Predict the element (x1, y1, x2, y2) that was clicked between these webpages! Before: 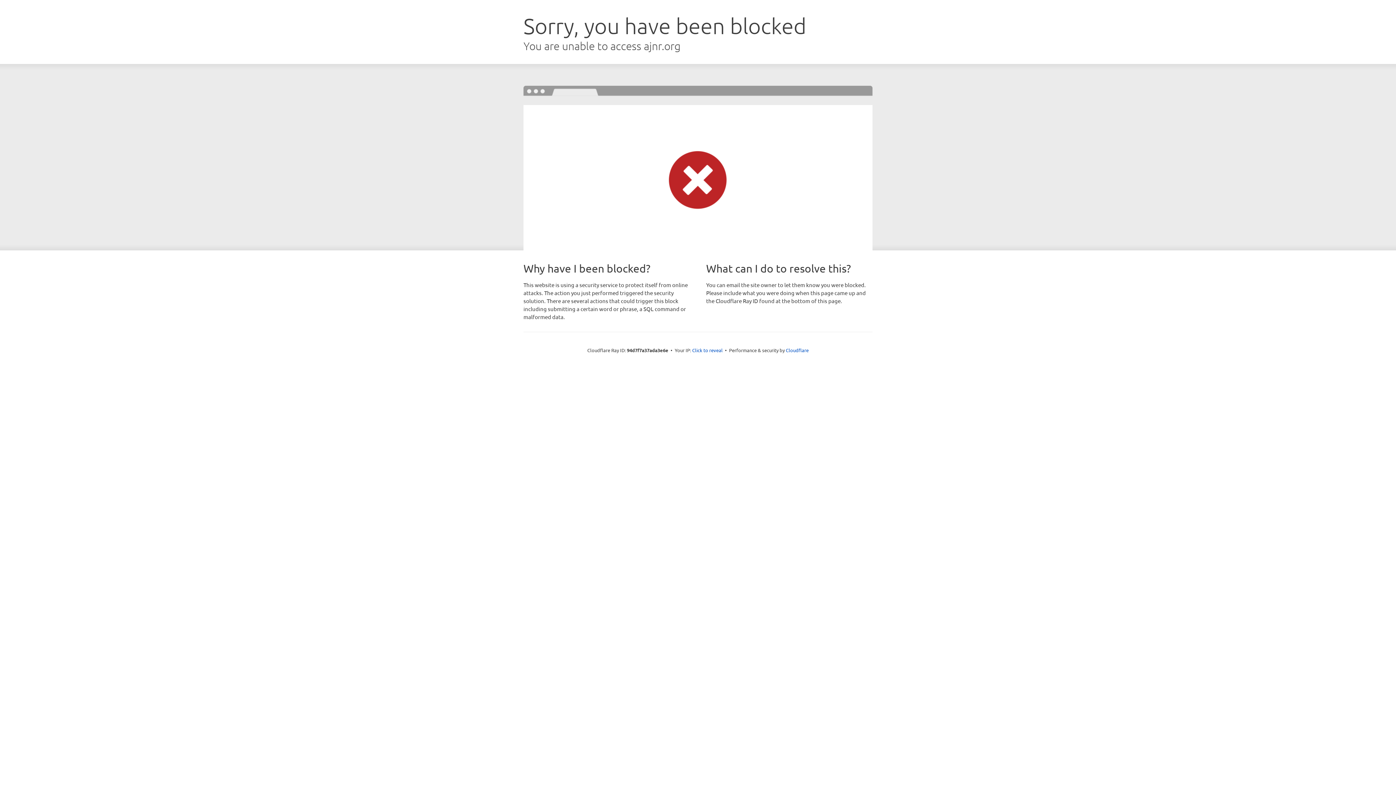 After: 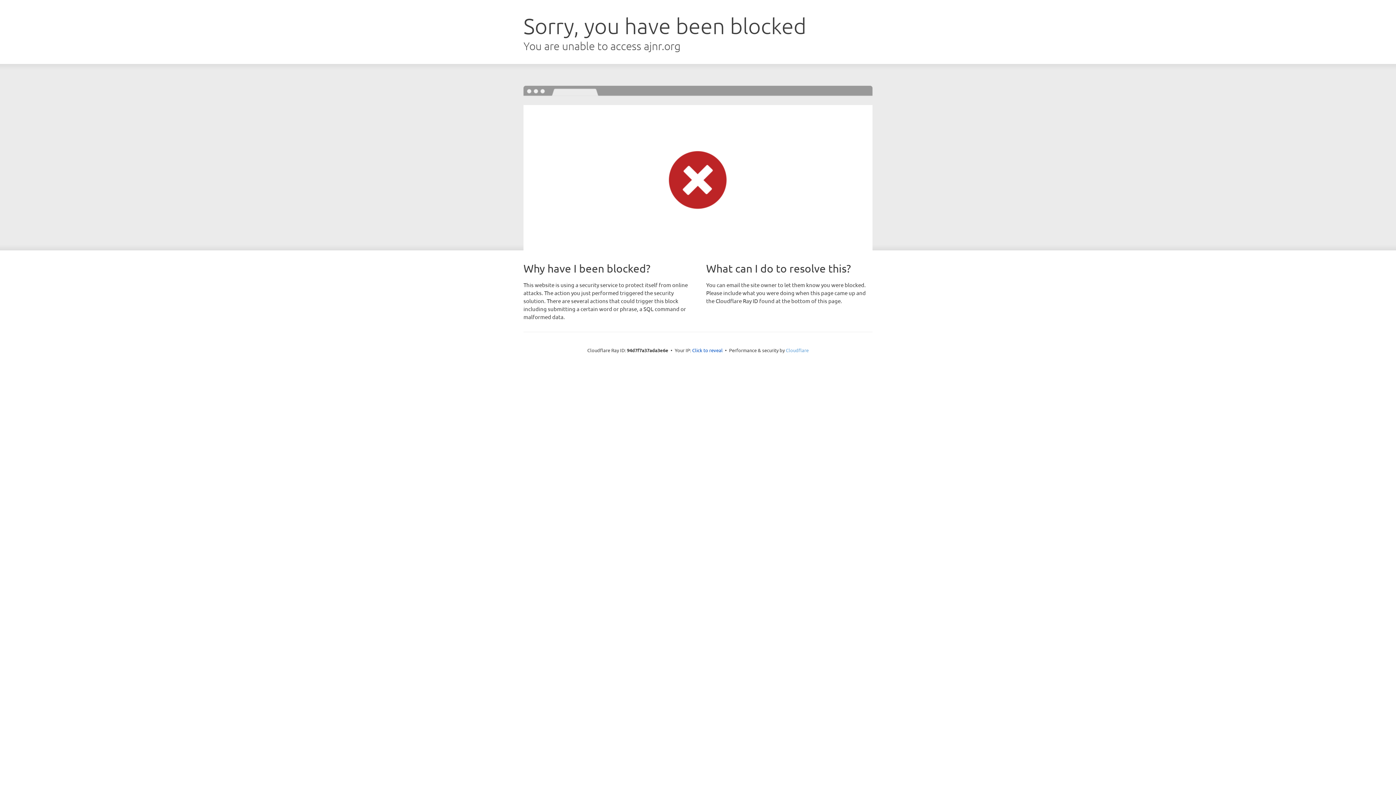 Action: bbox: (786, 347, 808, 353) label: Cloudflare